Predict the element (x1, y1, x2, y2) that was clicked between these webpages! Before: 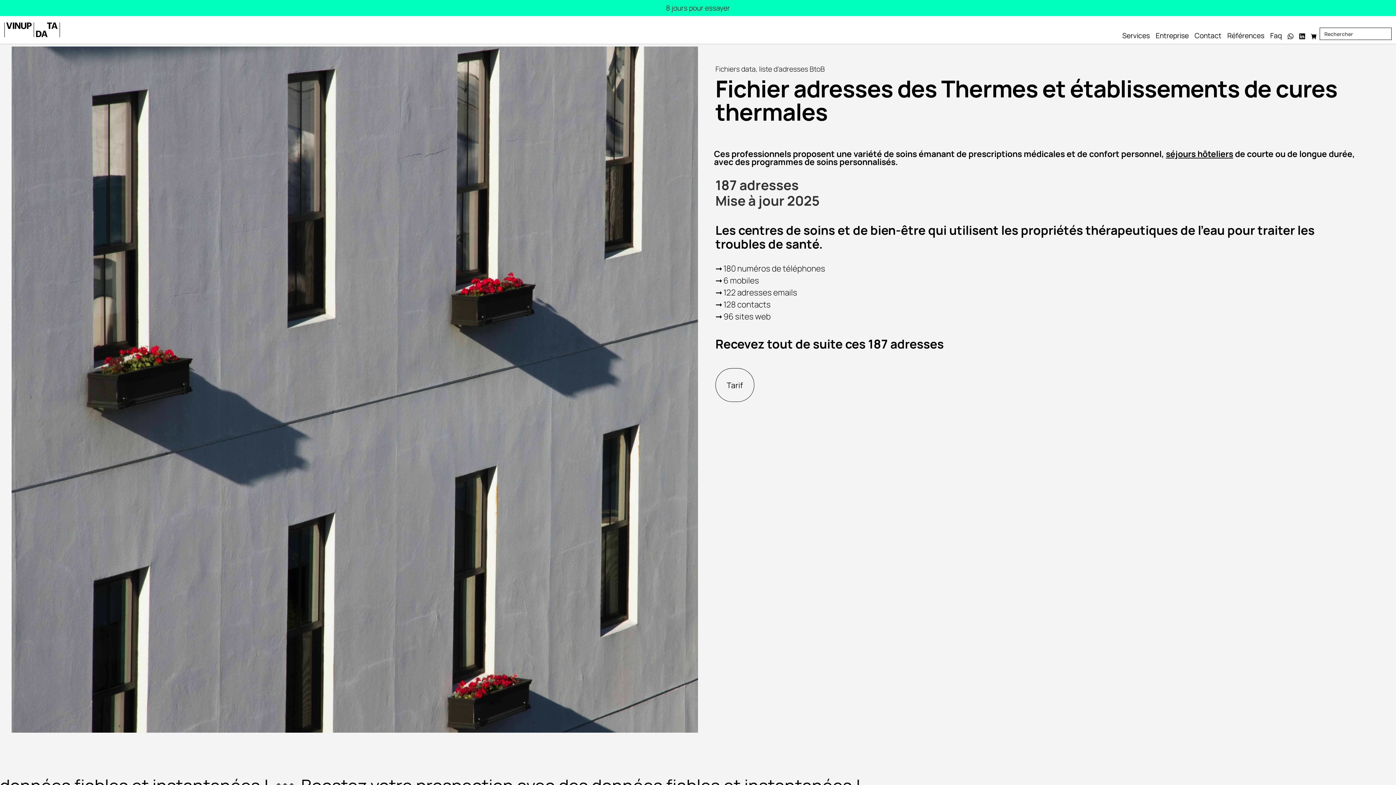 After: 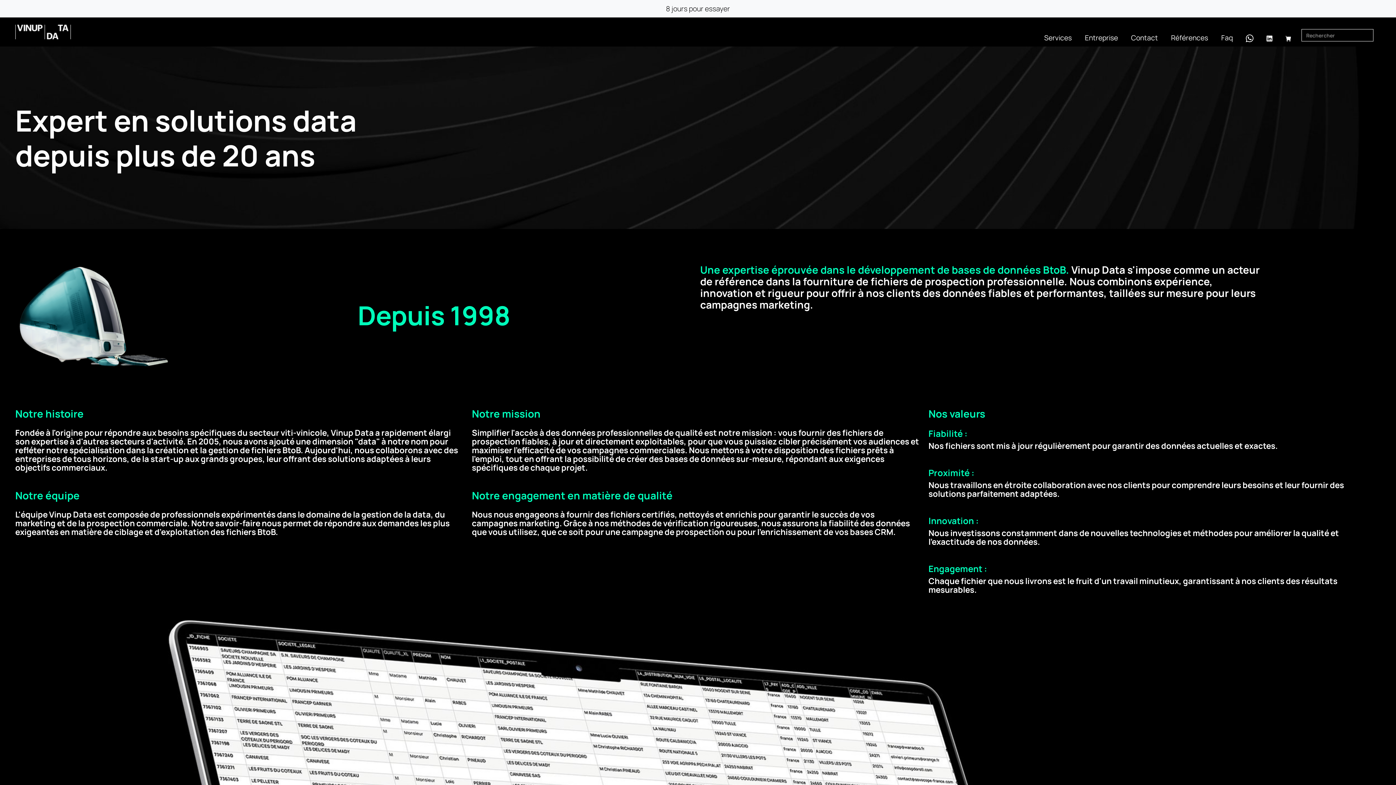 Action: label: Entreprise bbox: (1153, 27, 1192, 43)